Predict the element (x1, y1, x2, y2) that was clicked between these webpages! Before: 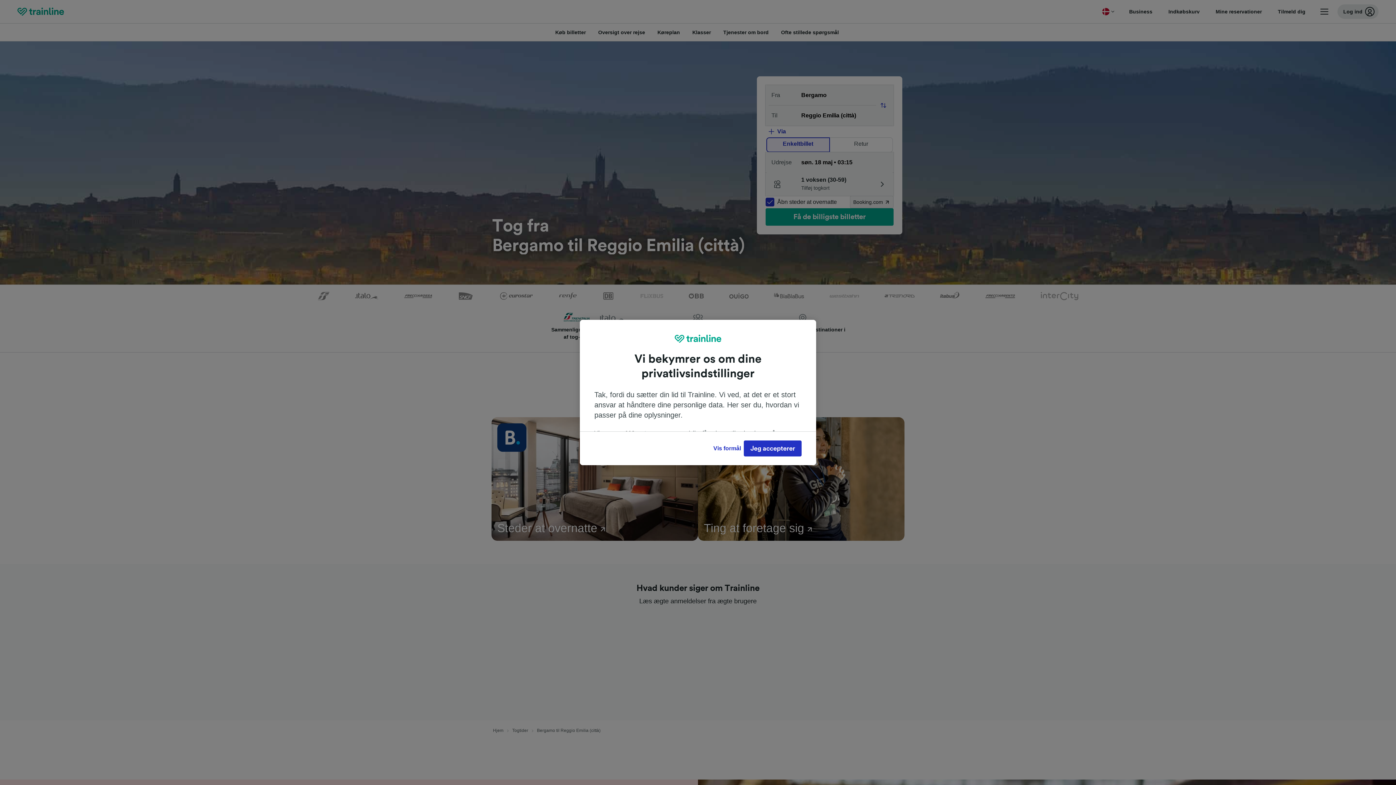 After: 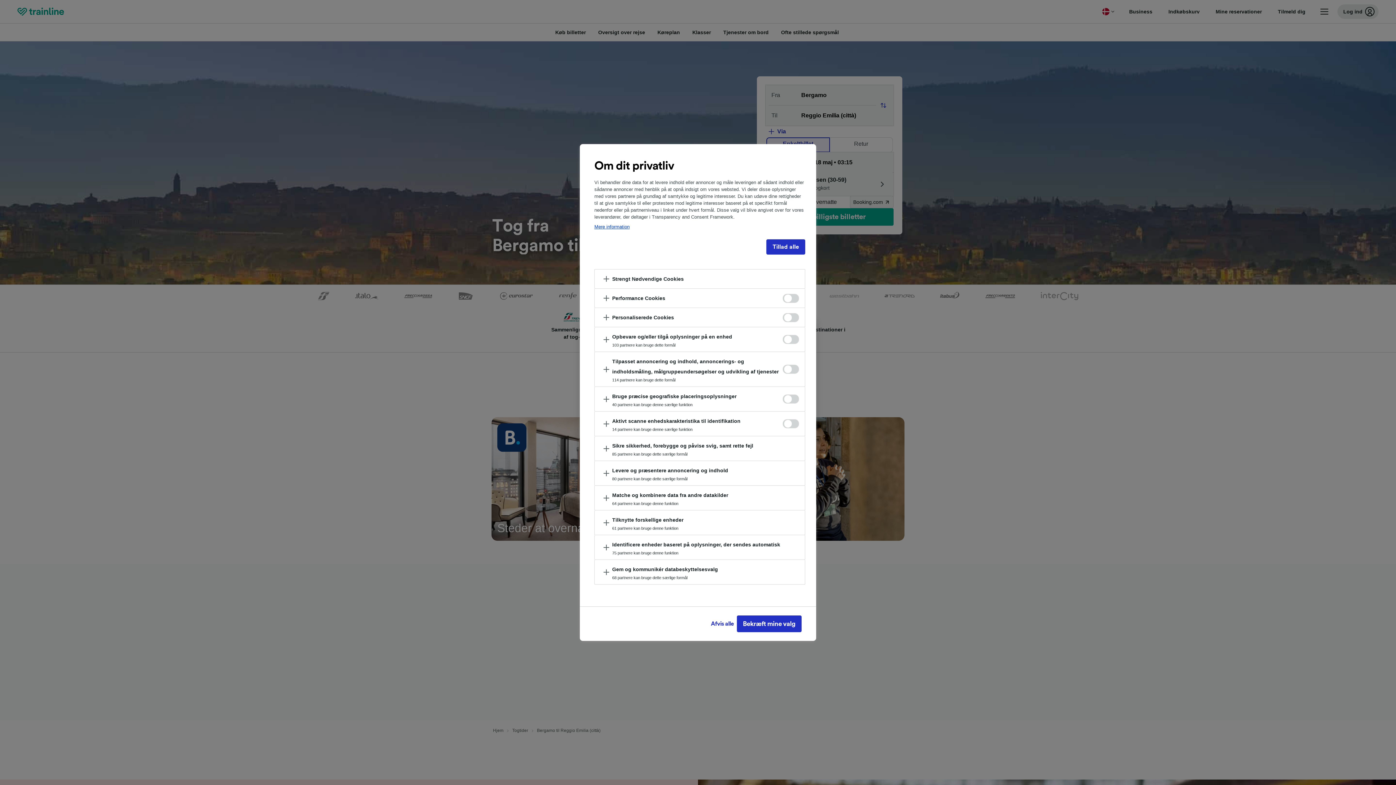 Action: label: Vis formål bbox: (710, 440, 744, 456)